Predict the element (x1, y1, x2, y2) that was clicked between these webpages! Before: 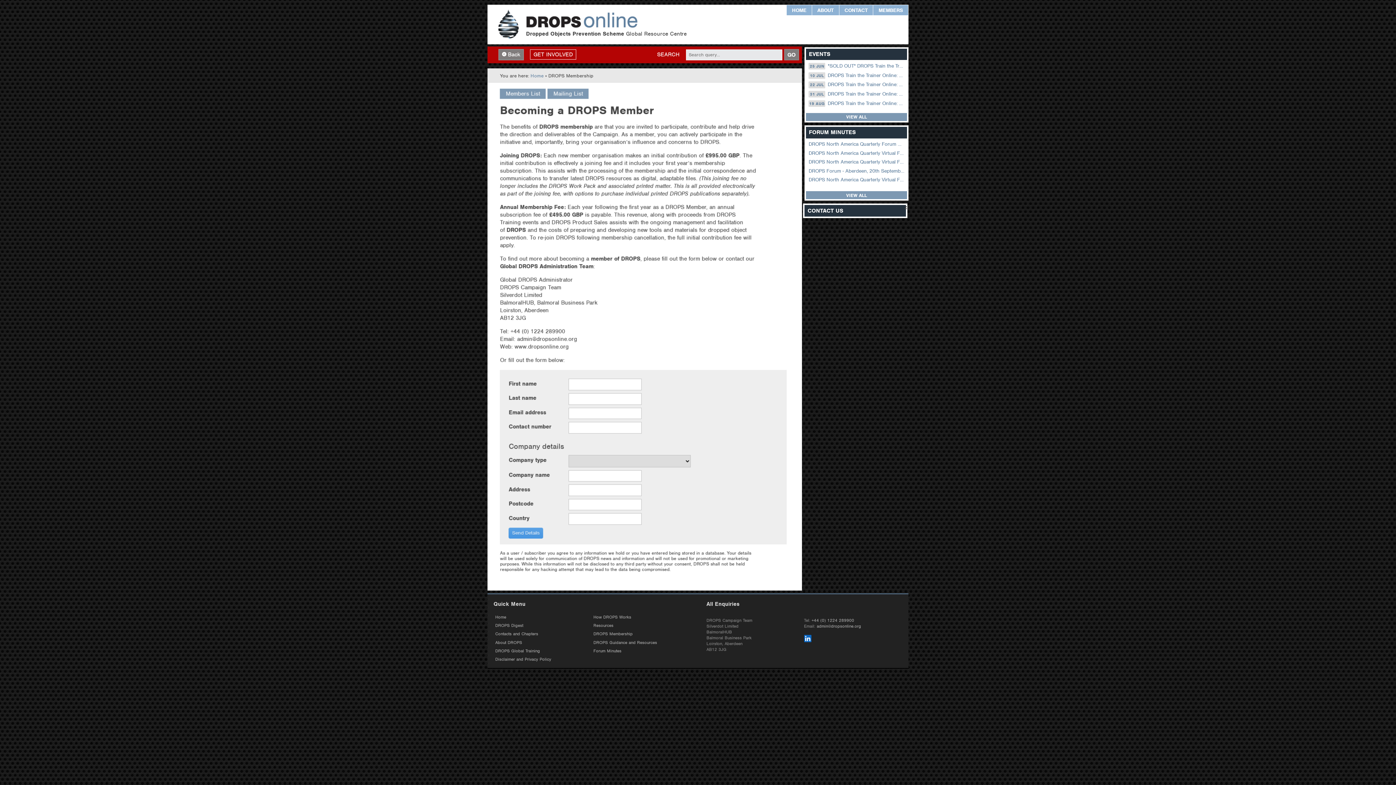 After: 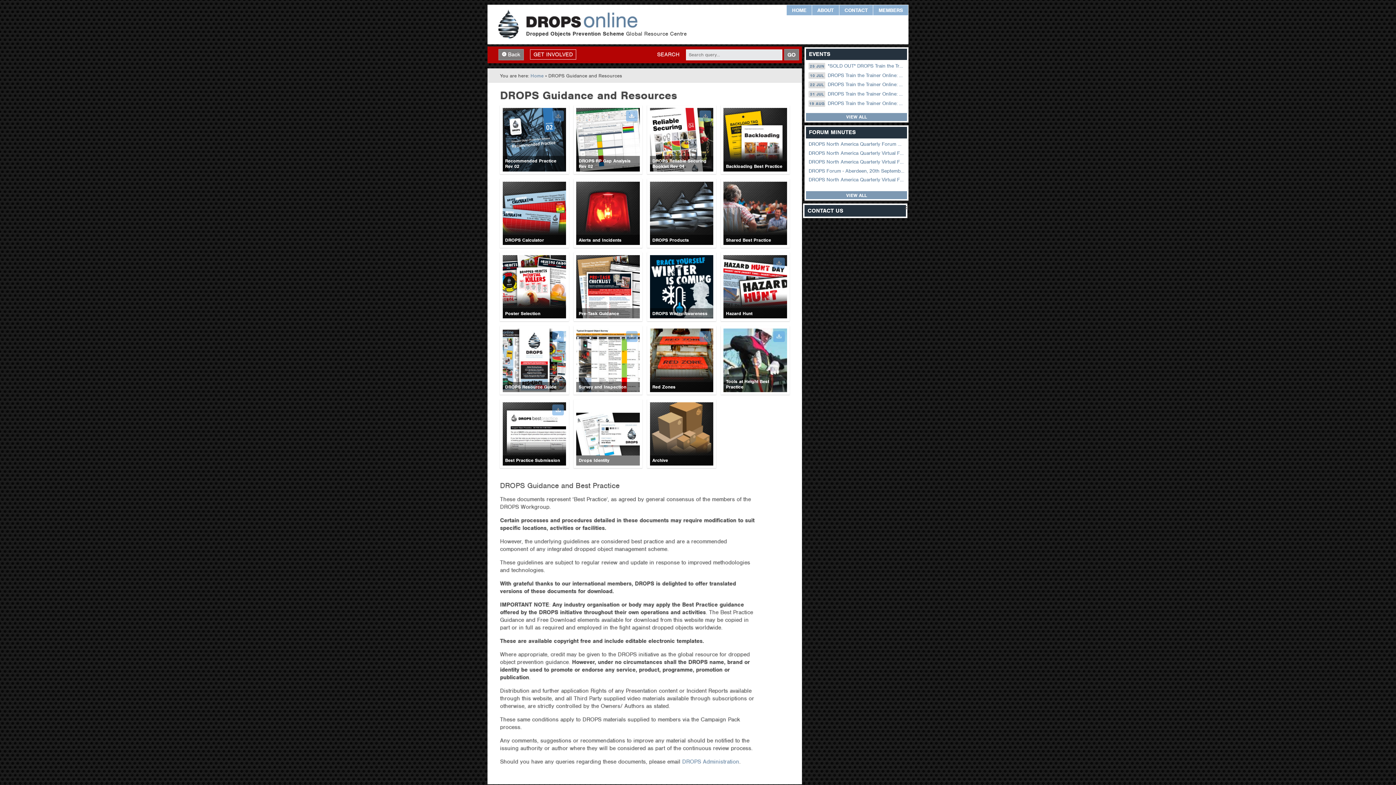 Action: bbox: (593, 639, 657, 645) label: DROPS Guidance and Resources